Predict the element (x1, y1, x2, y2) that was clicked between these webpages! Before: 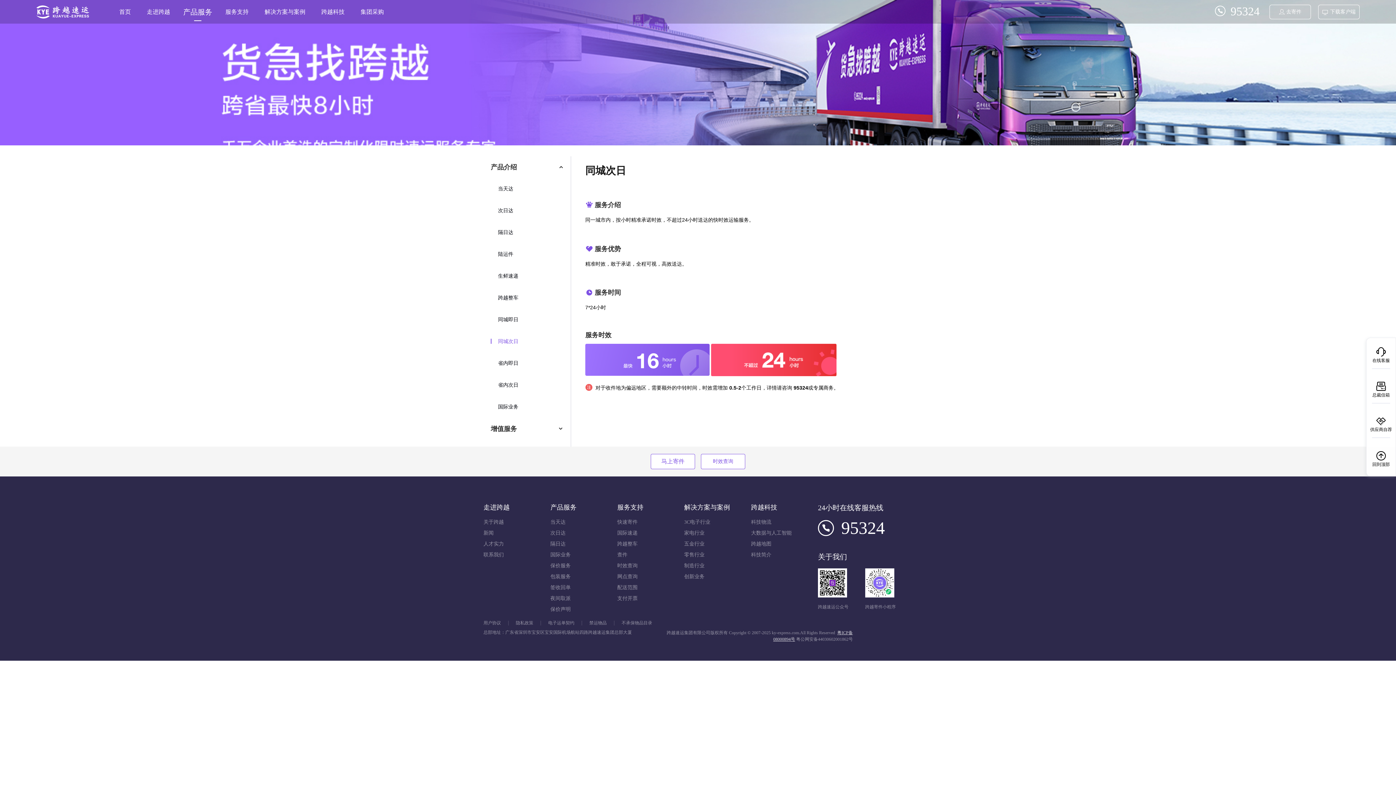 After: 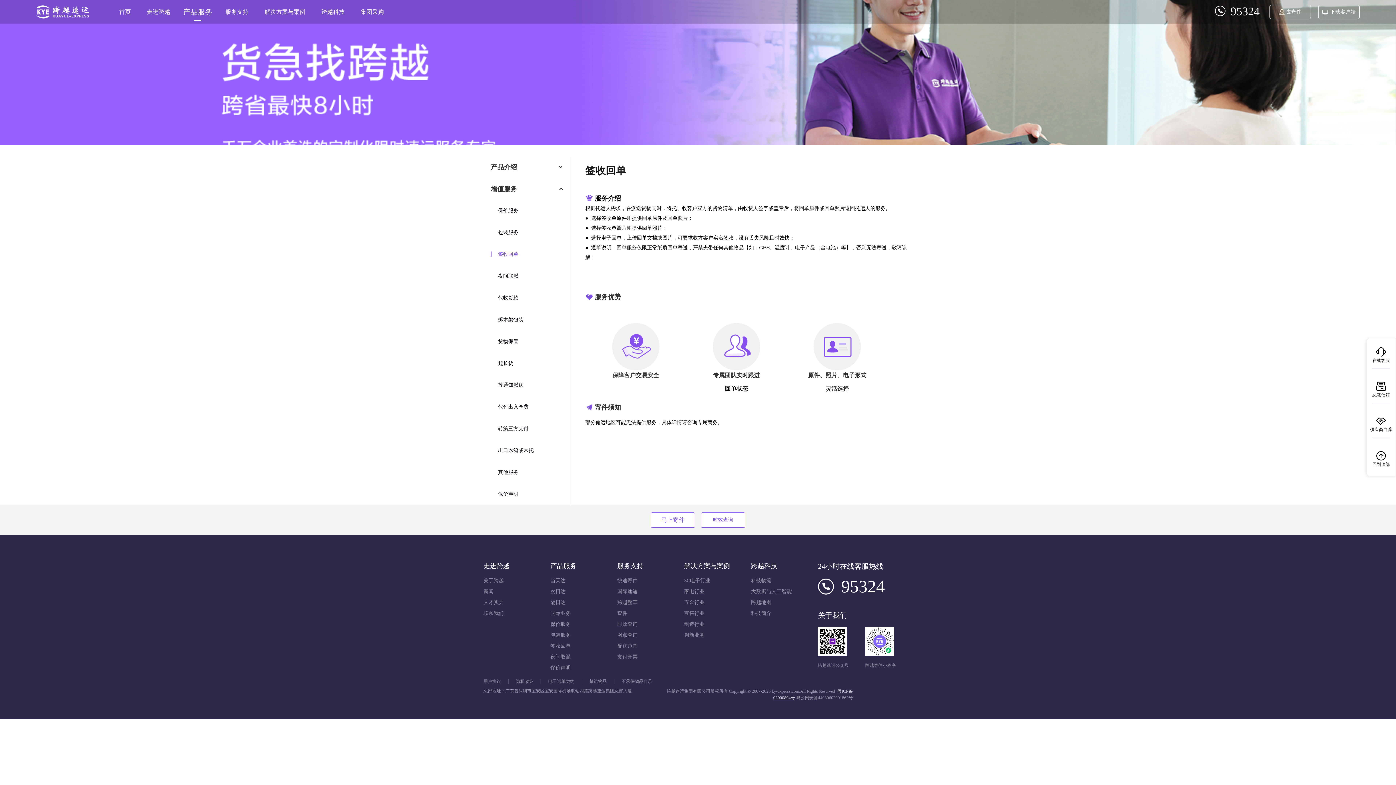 Action: label: 签收回单 bbox: (550, 584, 570, 590)